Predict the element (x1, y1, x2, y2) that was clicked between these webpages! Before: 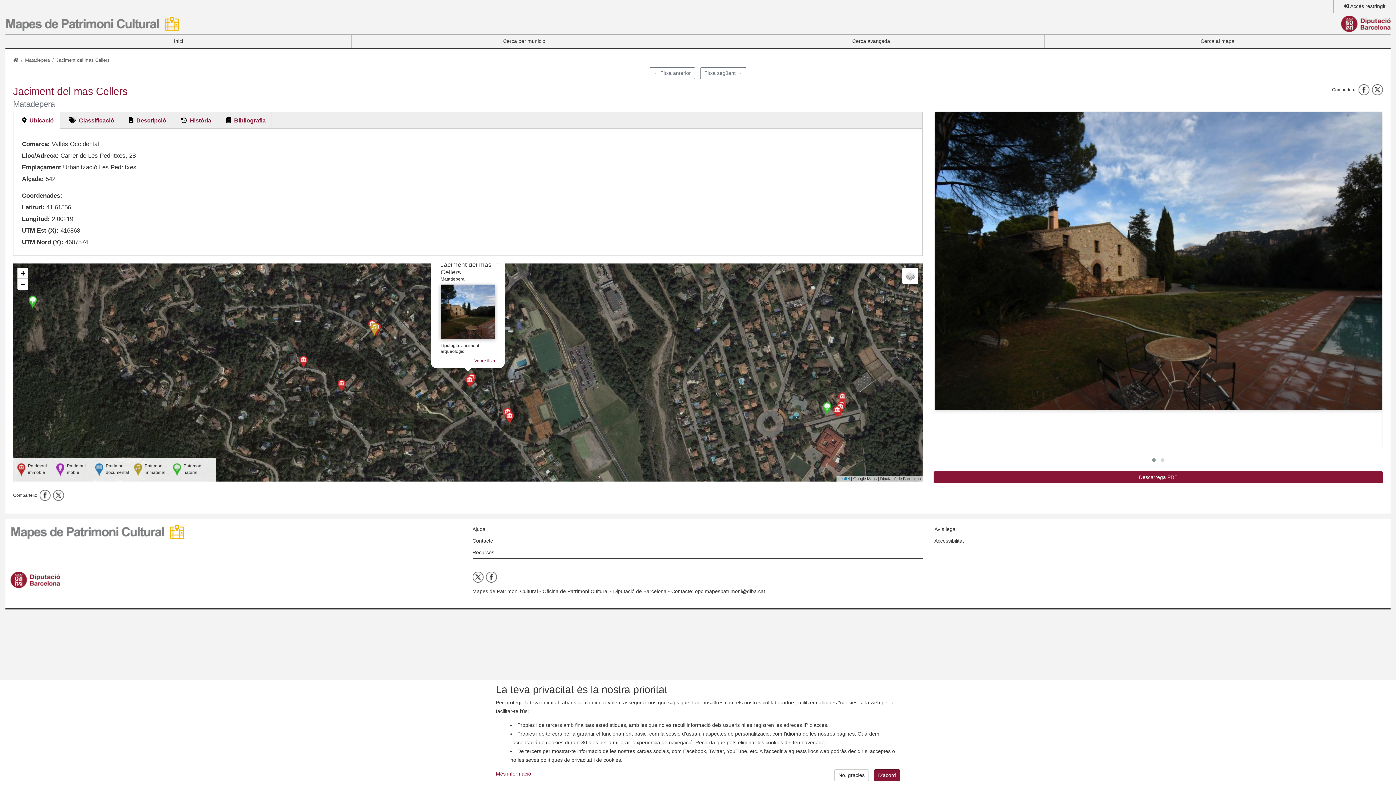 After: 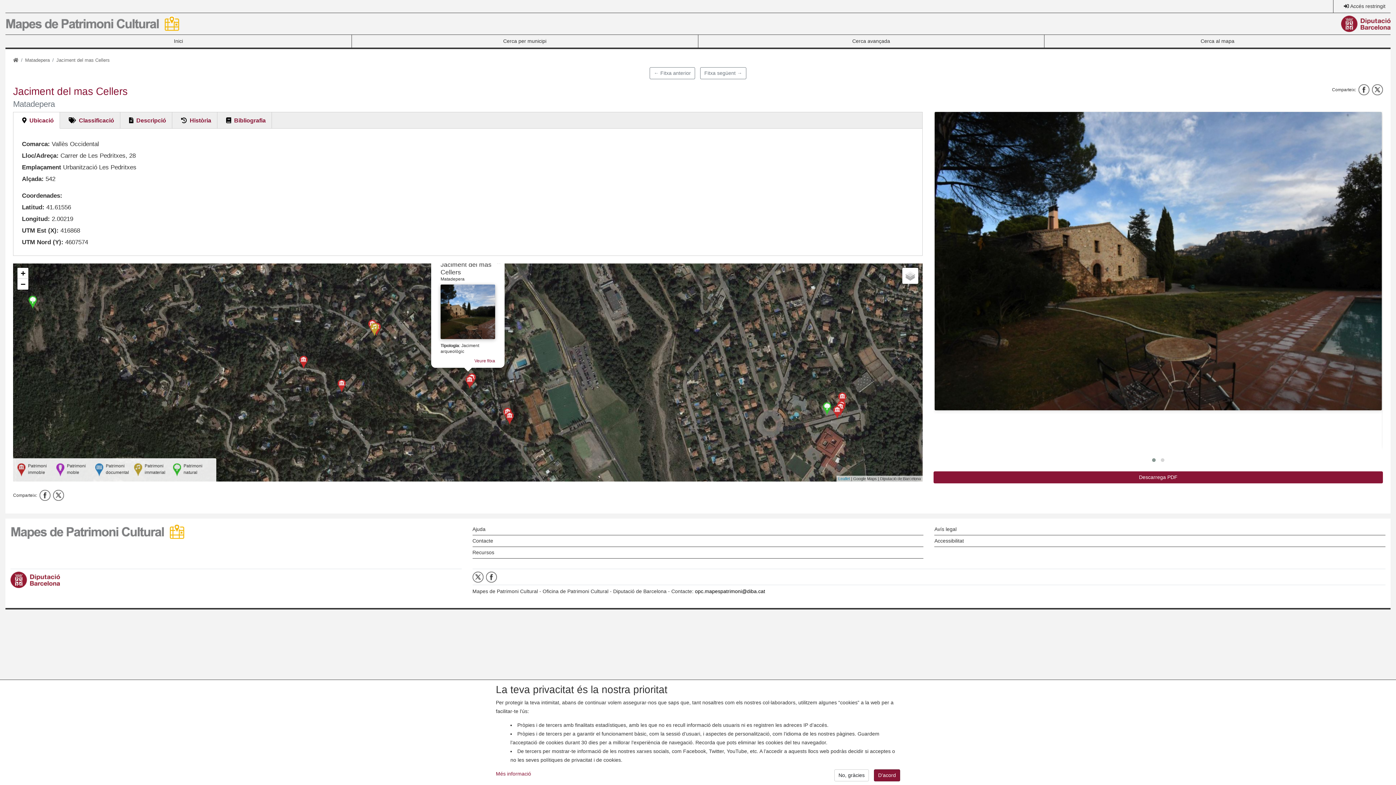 Action: bbox: (695, 588, 765, 594) label: opc.mapespatrimoni@diba.cat